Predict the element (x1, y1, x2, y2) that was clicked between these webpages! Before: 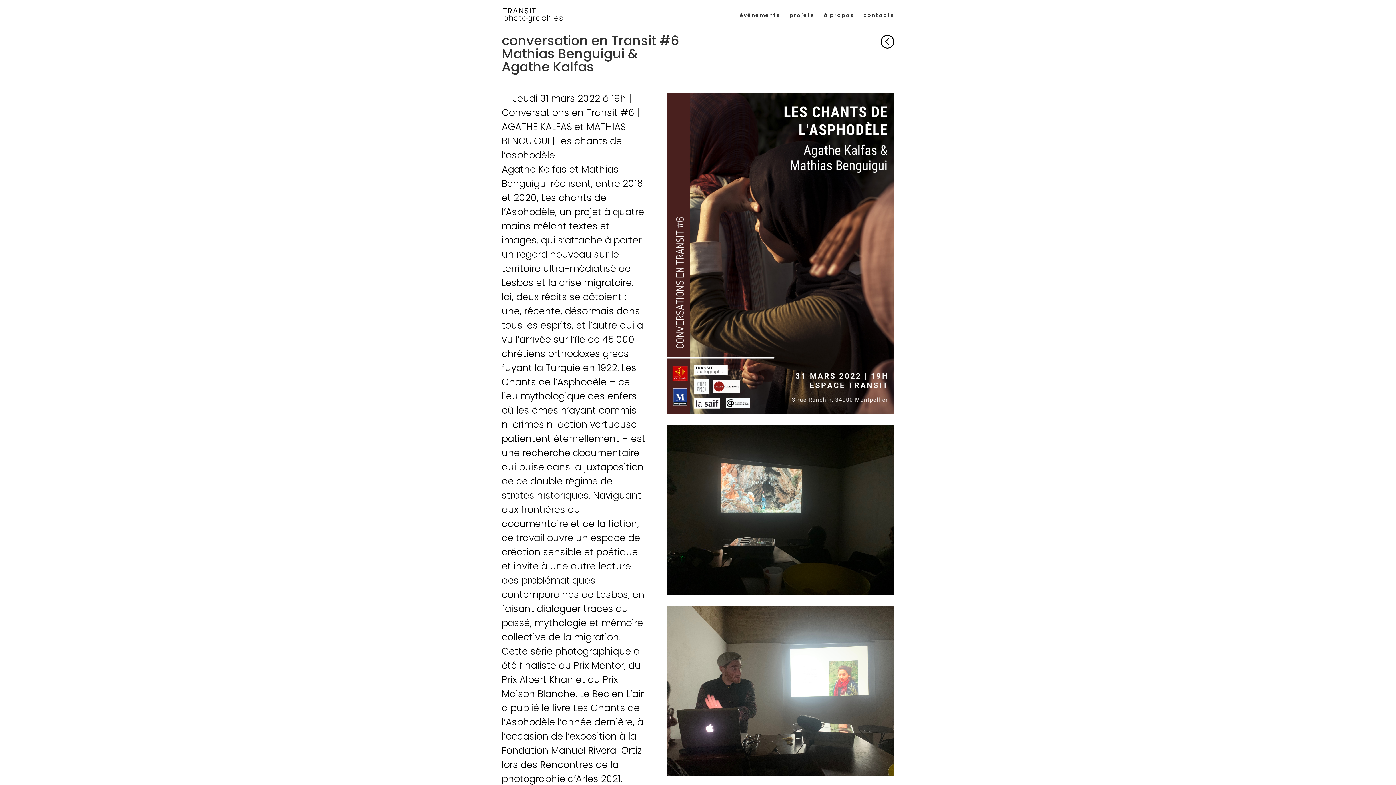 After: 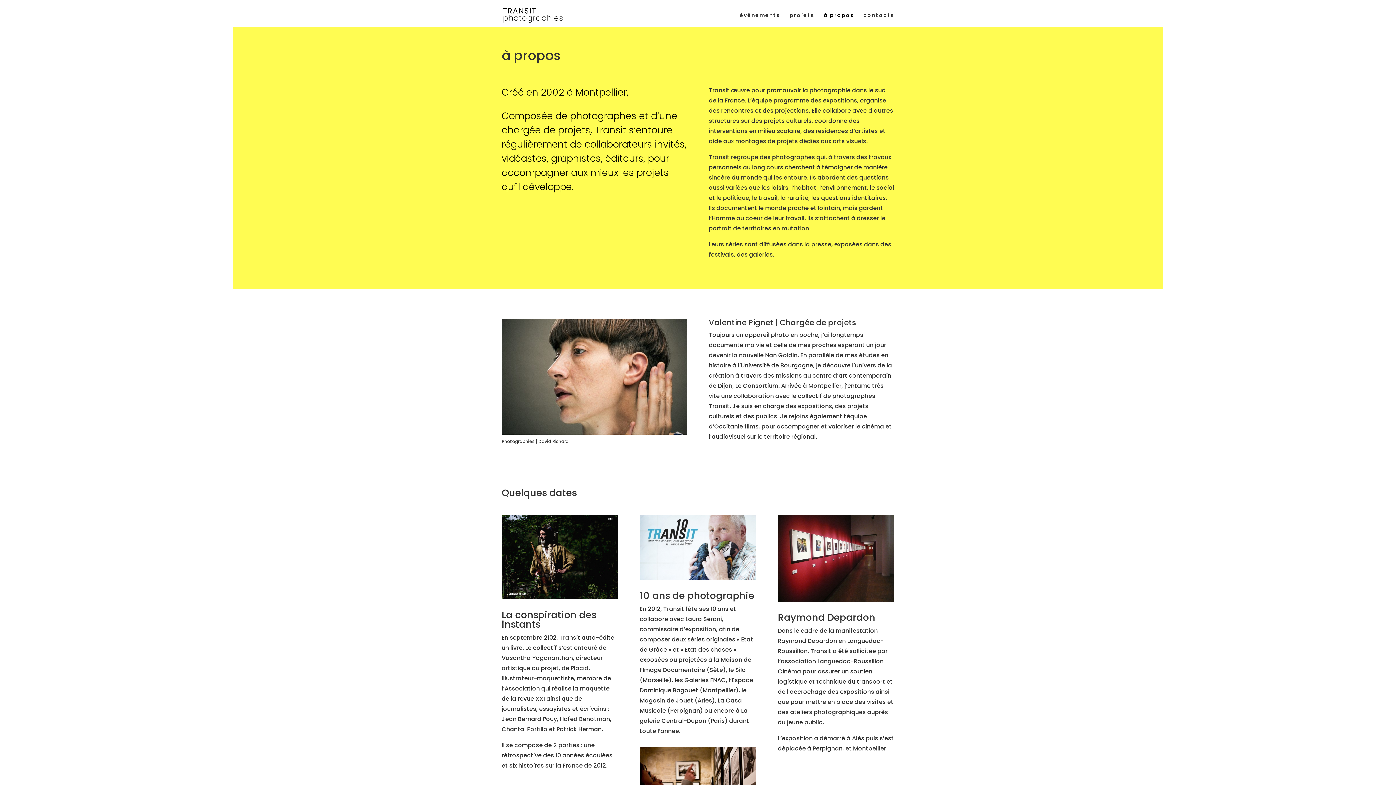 Action: bbox: (824, 12, 854, 25) label: à propos